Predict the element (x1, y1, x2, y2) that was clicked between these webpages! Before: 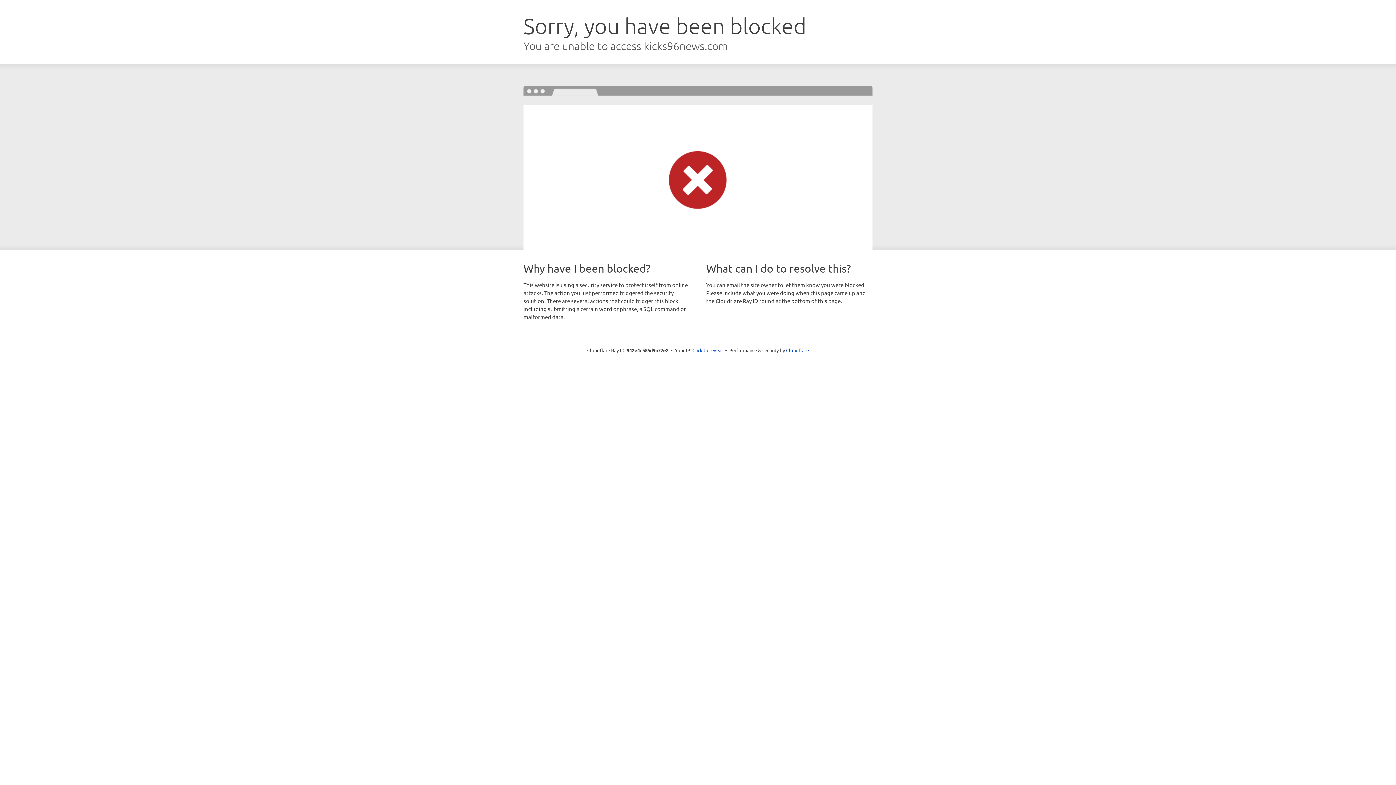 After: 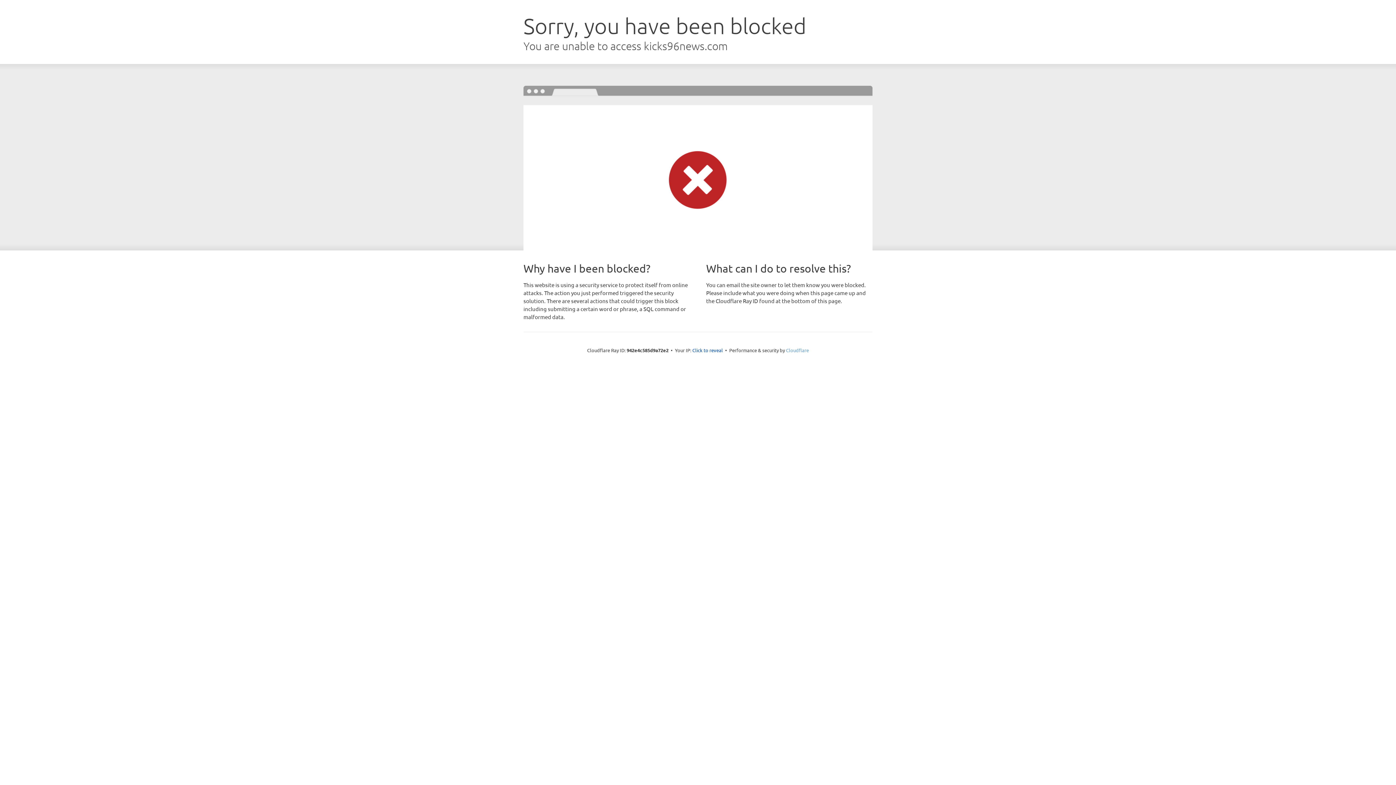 Action: label: Cloudflare bbox: (786, 347, 809, 353)